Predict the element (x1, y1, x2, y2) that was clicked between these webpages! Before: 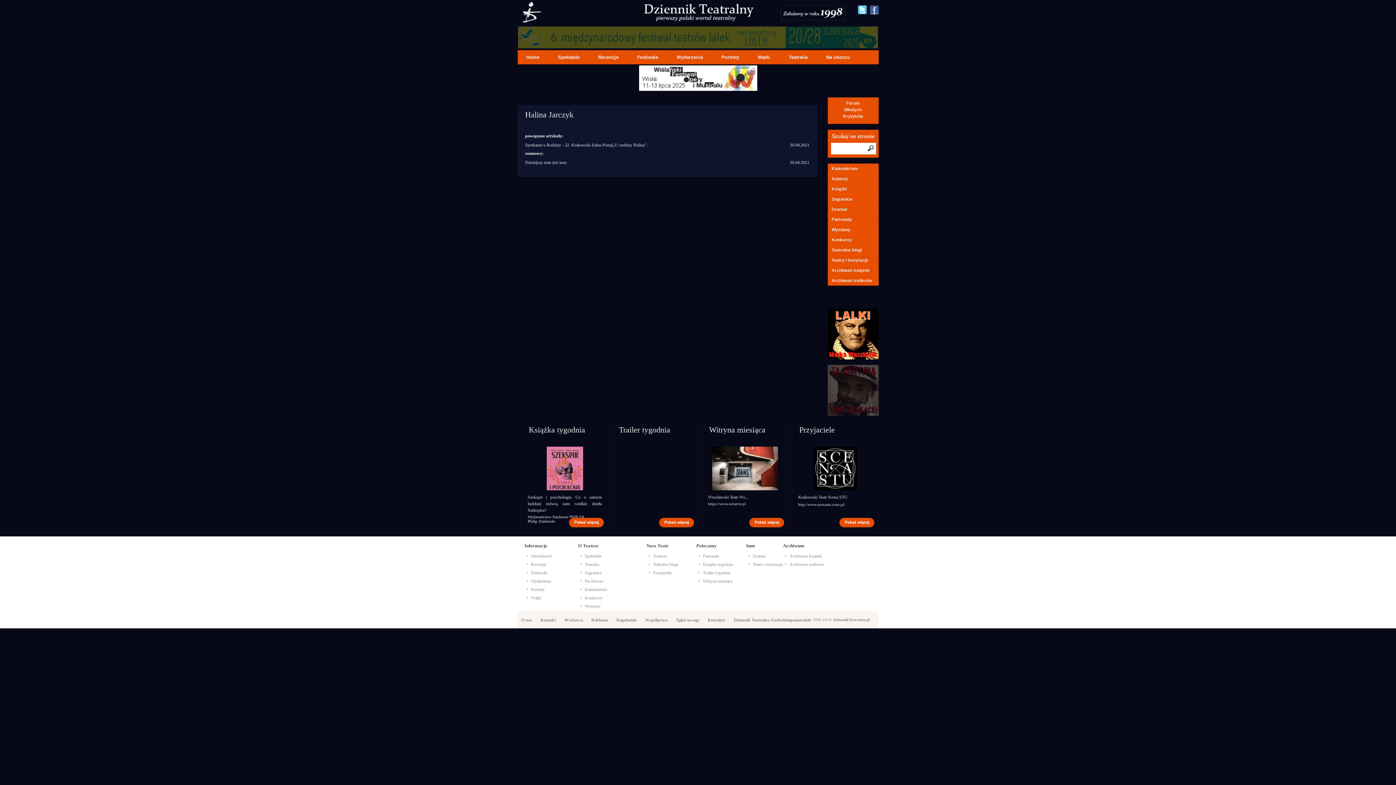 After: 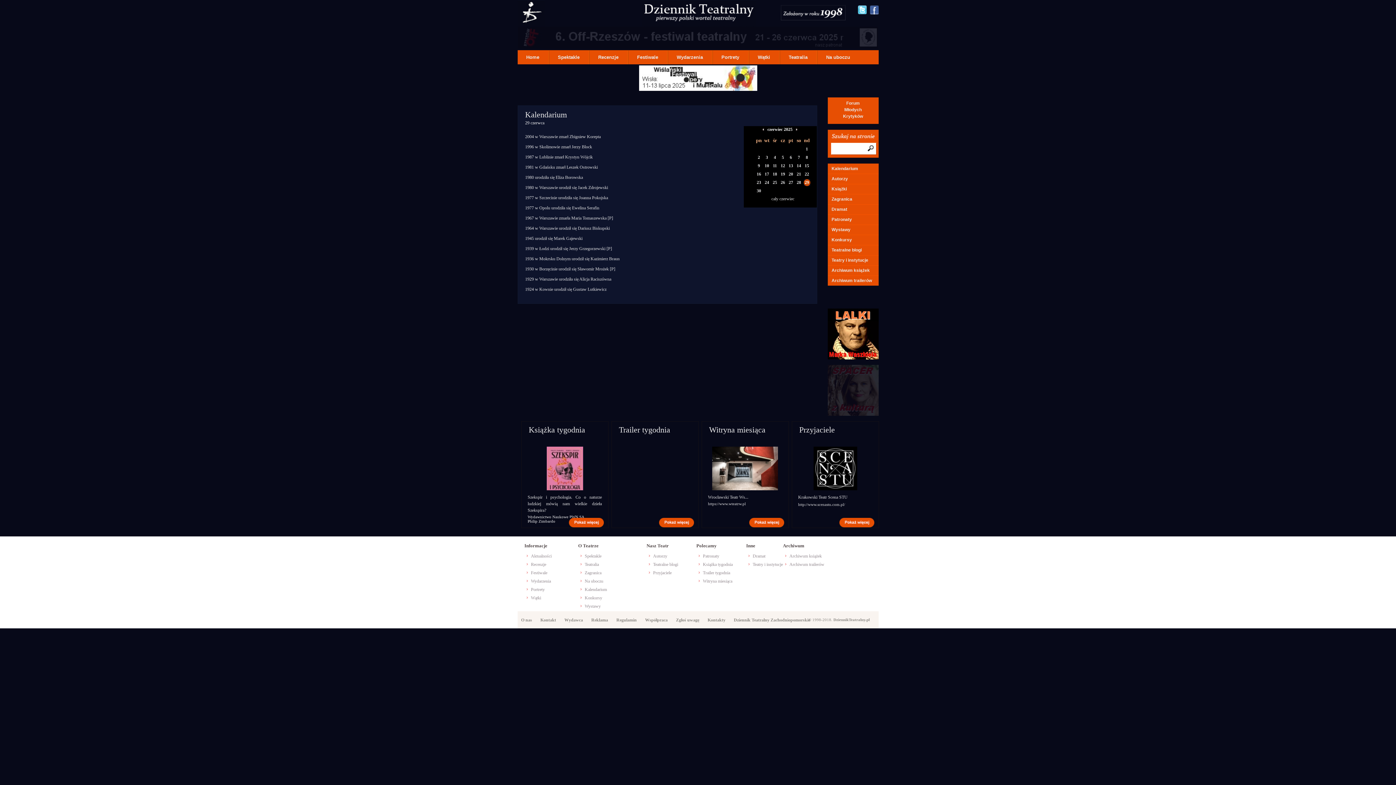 Action: label: Kalendarium bbox: (827, 163, 878, 173)